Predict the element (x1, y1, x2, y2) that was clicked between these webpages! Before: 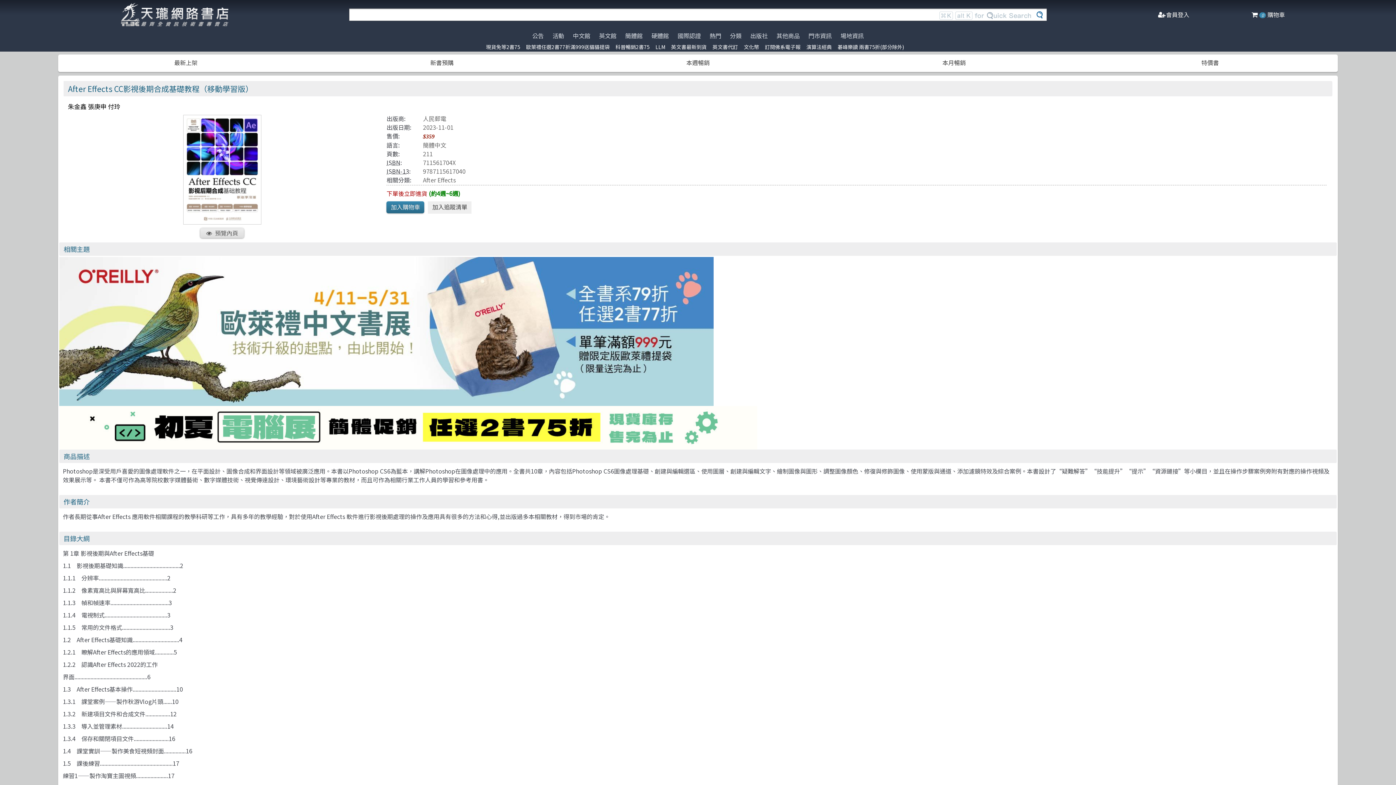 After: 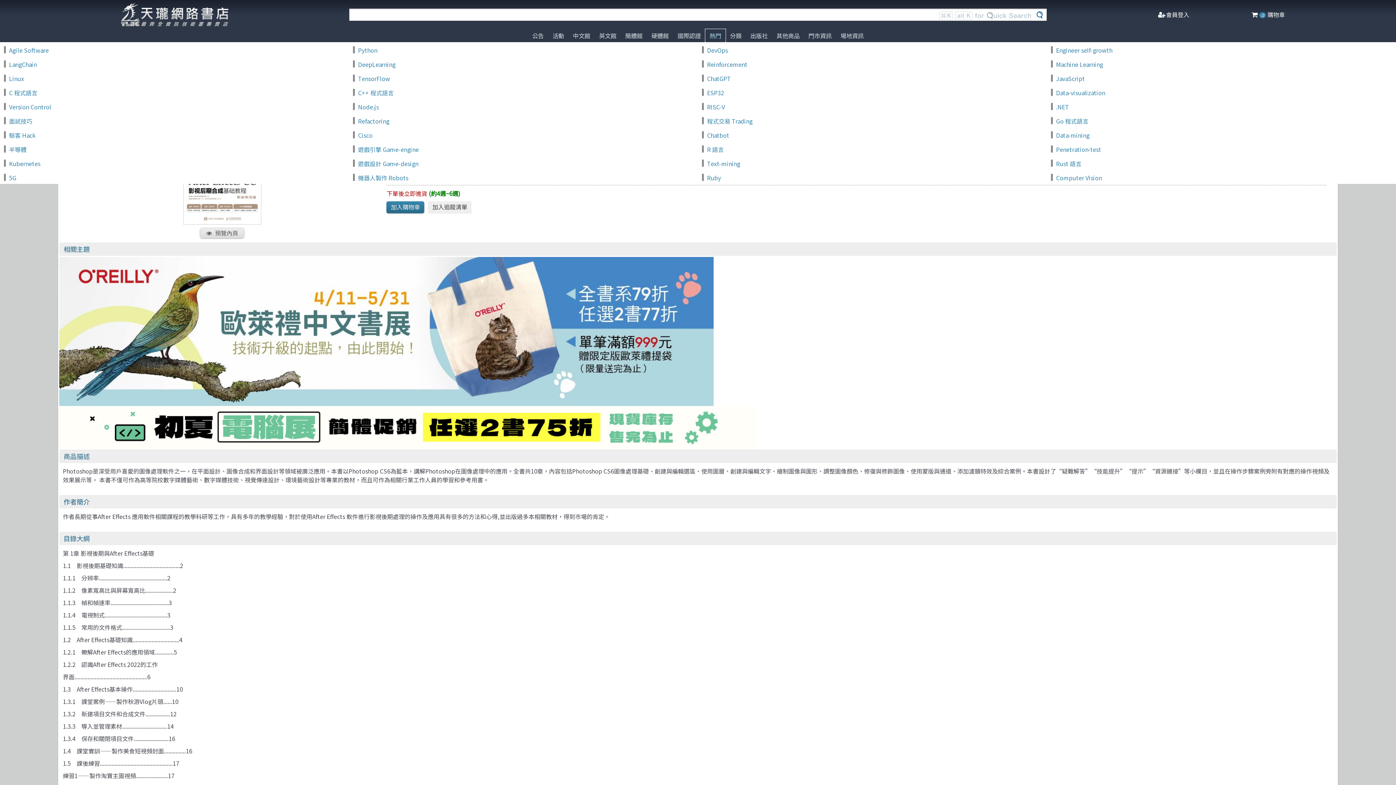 Action: bbox: (705, 29, 725, 42) label: 熱門